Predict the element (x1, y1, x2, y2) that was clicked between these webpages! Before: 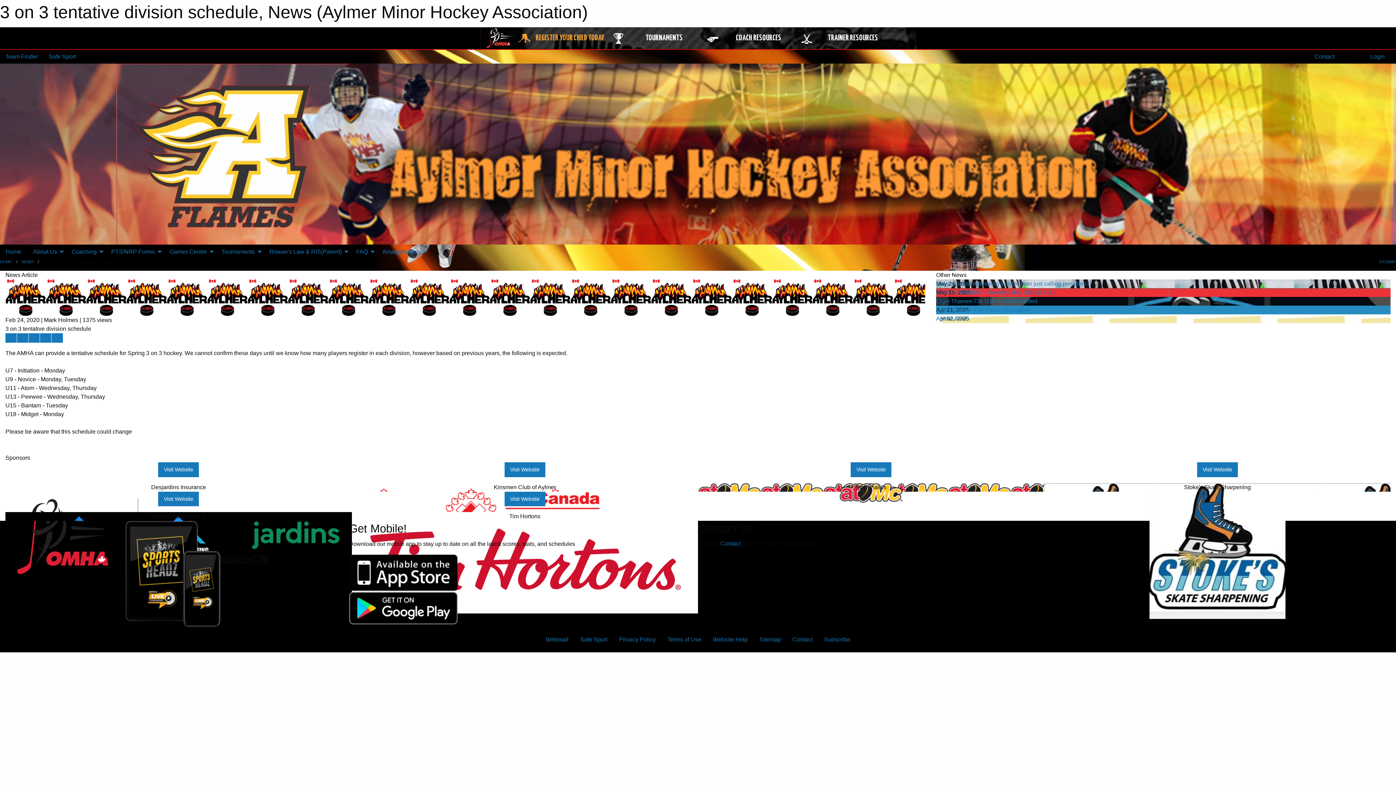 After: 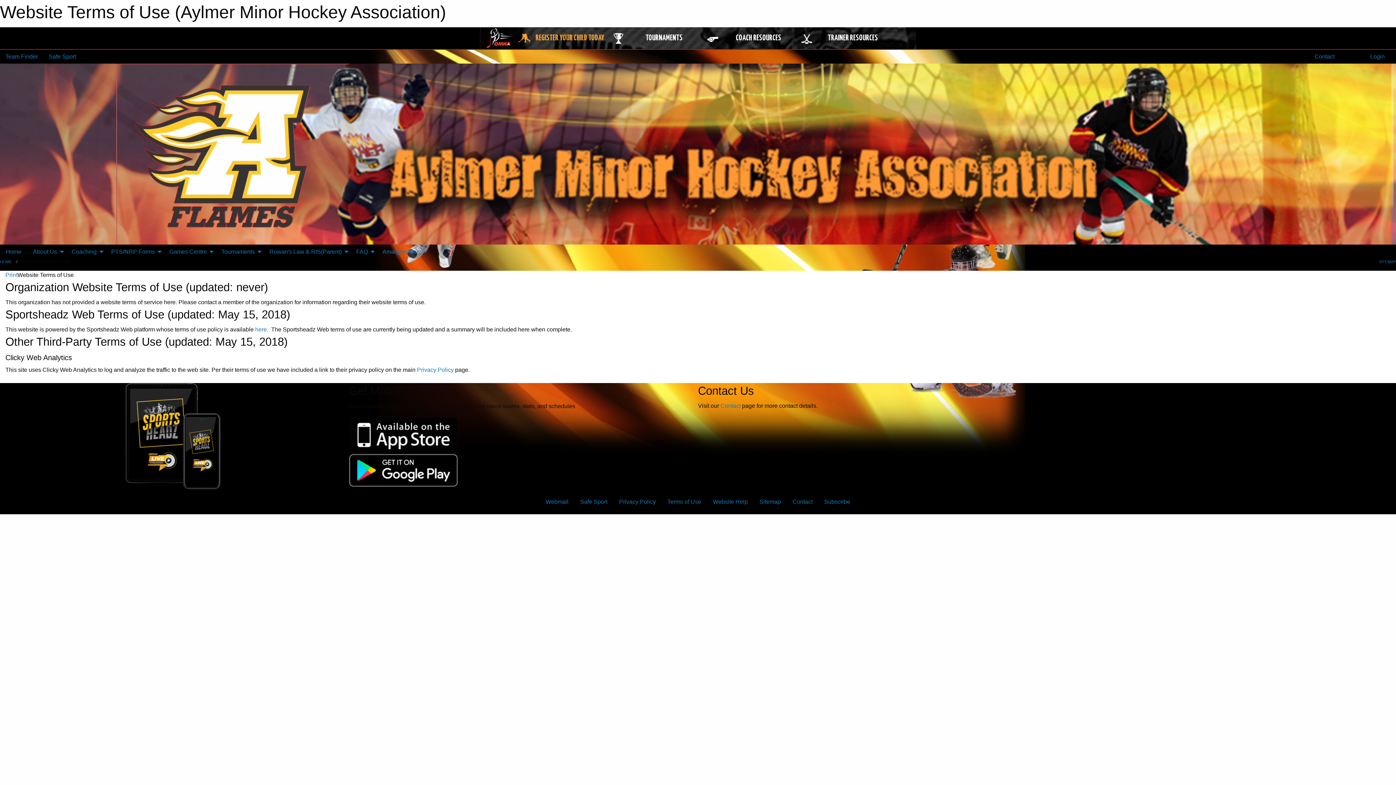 Action: label: Terms of Use bbox: (661, 633, 707, 647)